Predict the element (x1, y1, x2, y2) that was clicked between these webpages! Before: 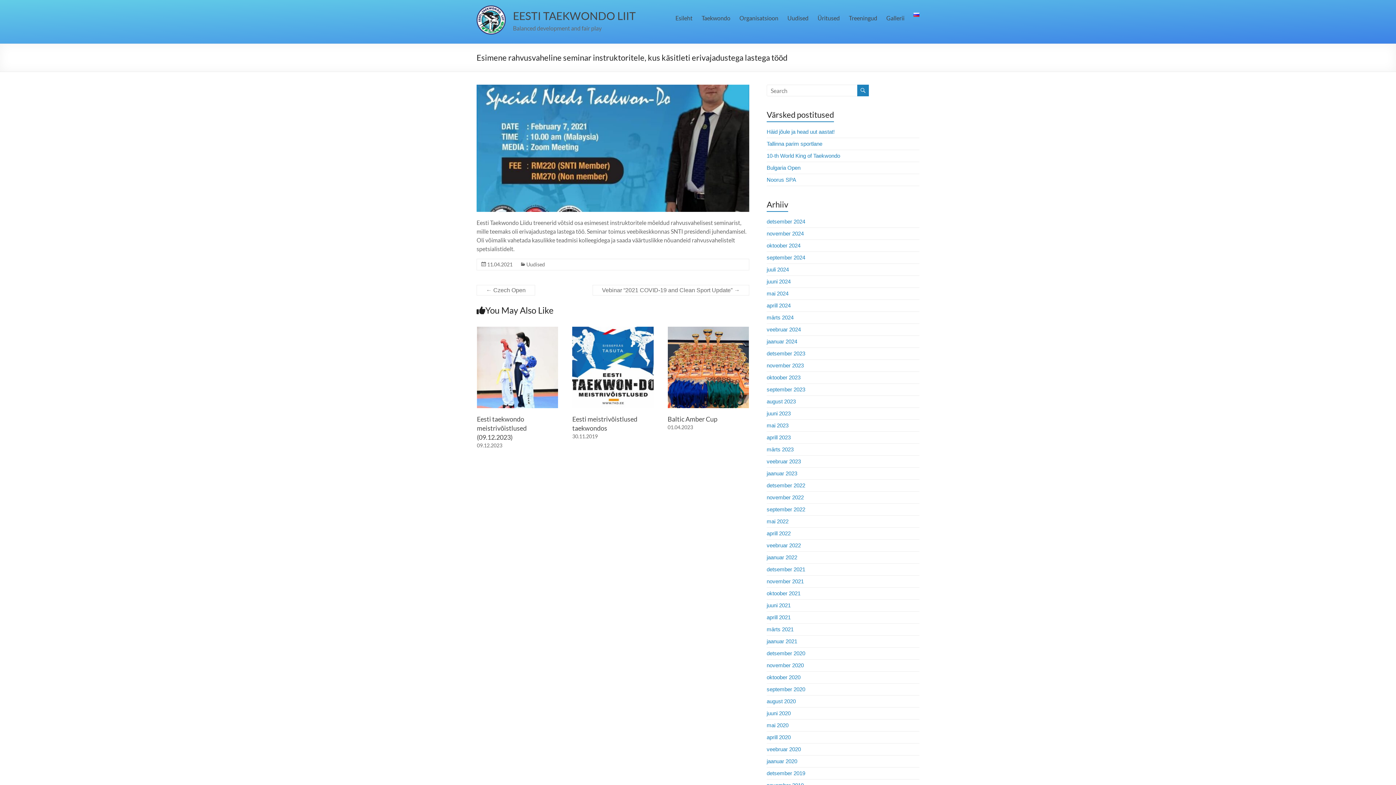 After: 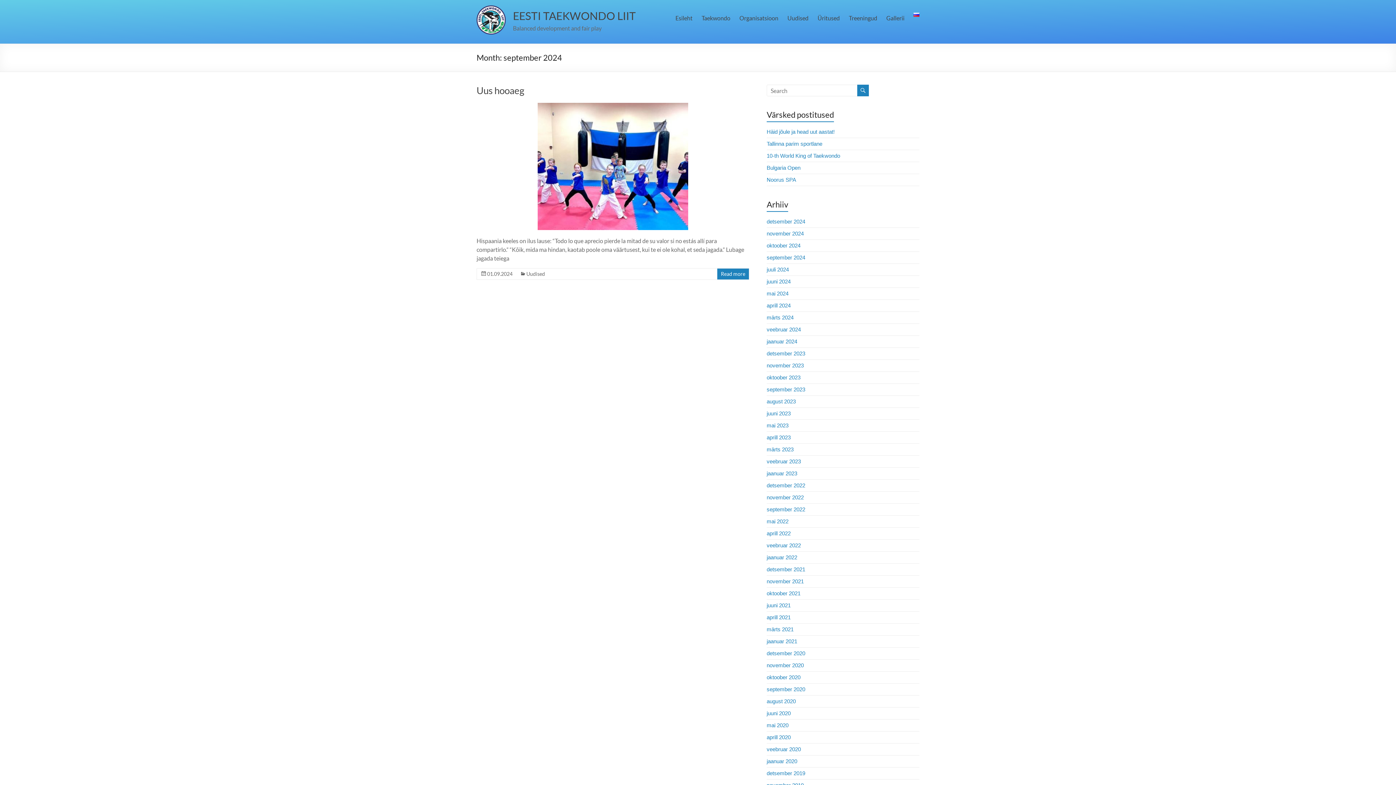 Action: label: september 2024 bbox: (766, 254, 805, 260)